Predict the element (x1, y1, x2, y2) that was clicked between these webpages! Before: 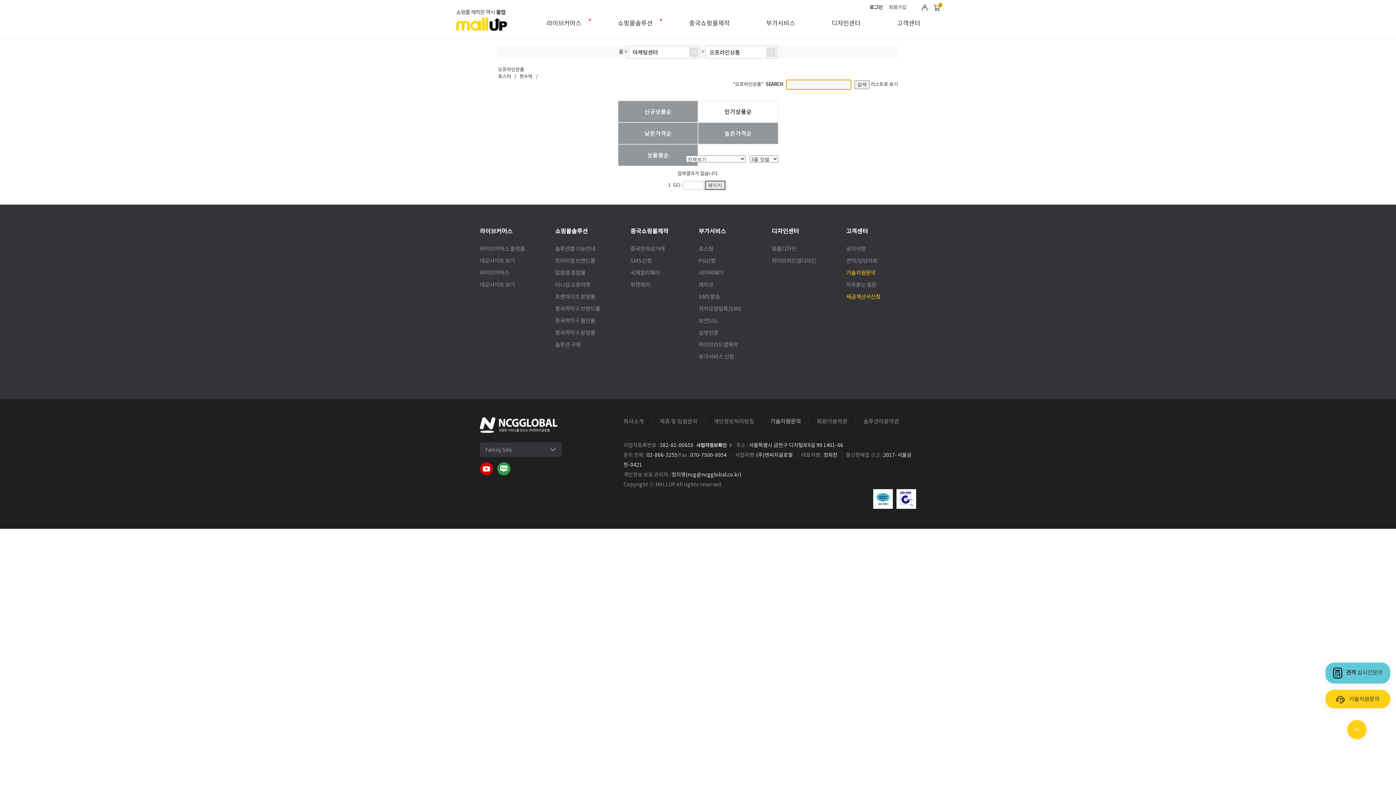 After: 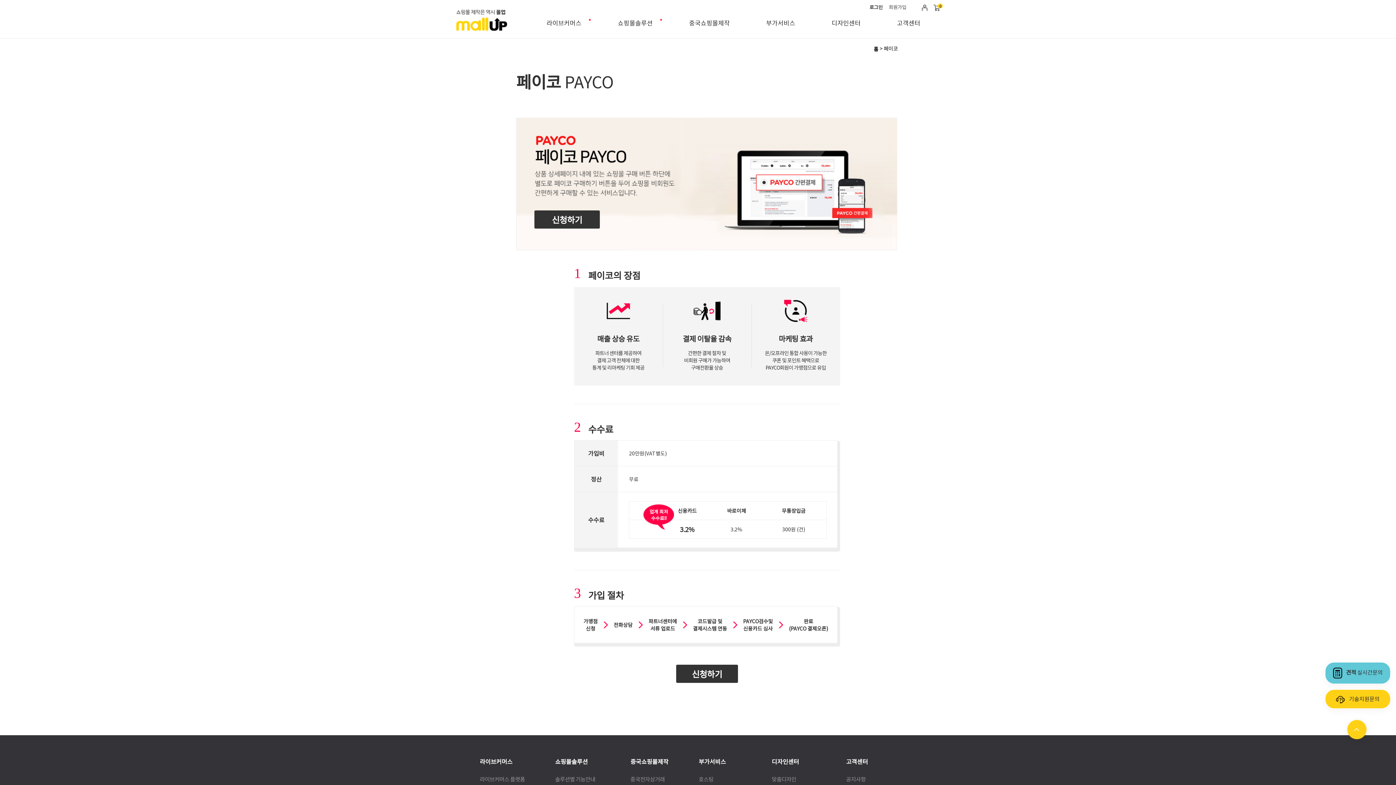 Action: label: 페이코 bbox: (698, 280, 713, 288)